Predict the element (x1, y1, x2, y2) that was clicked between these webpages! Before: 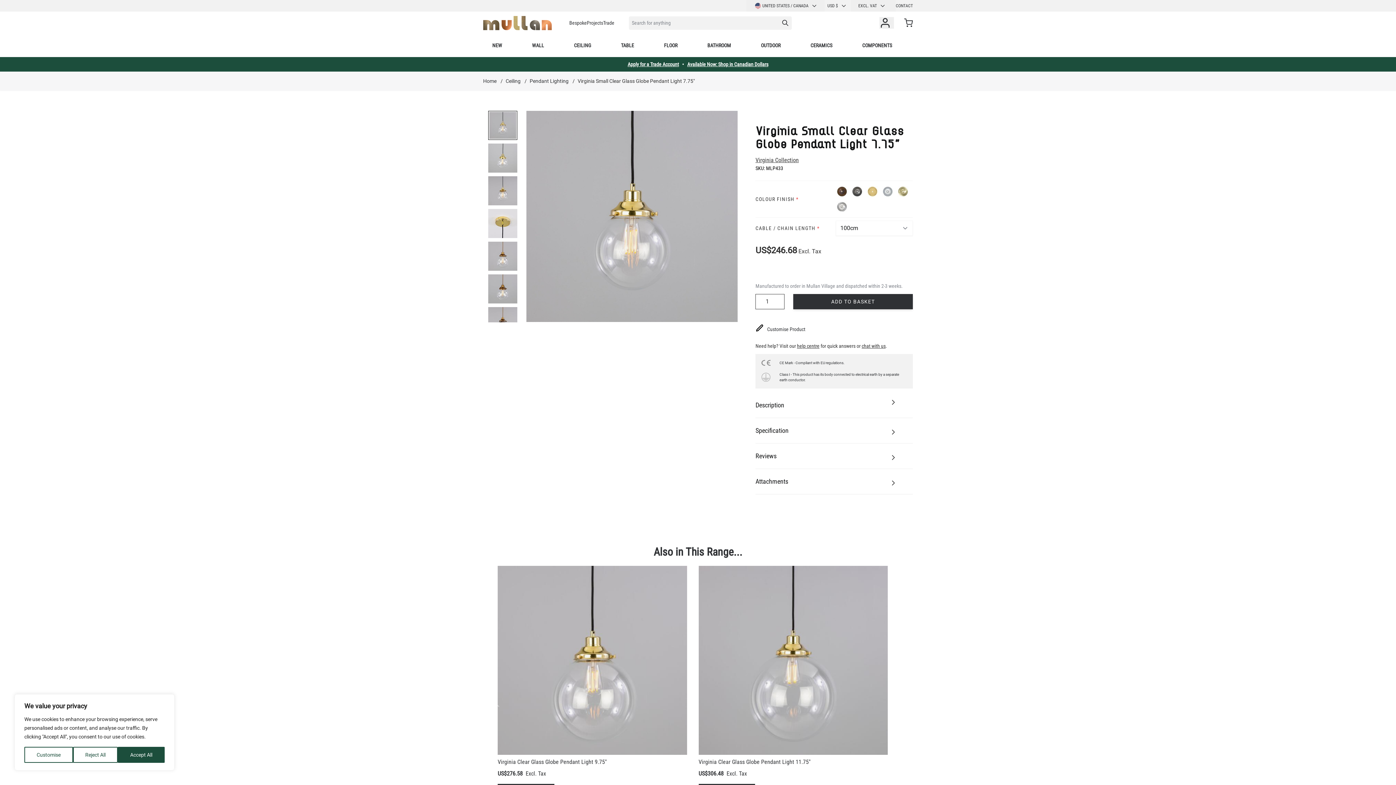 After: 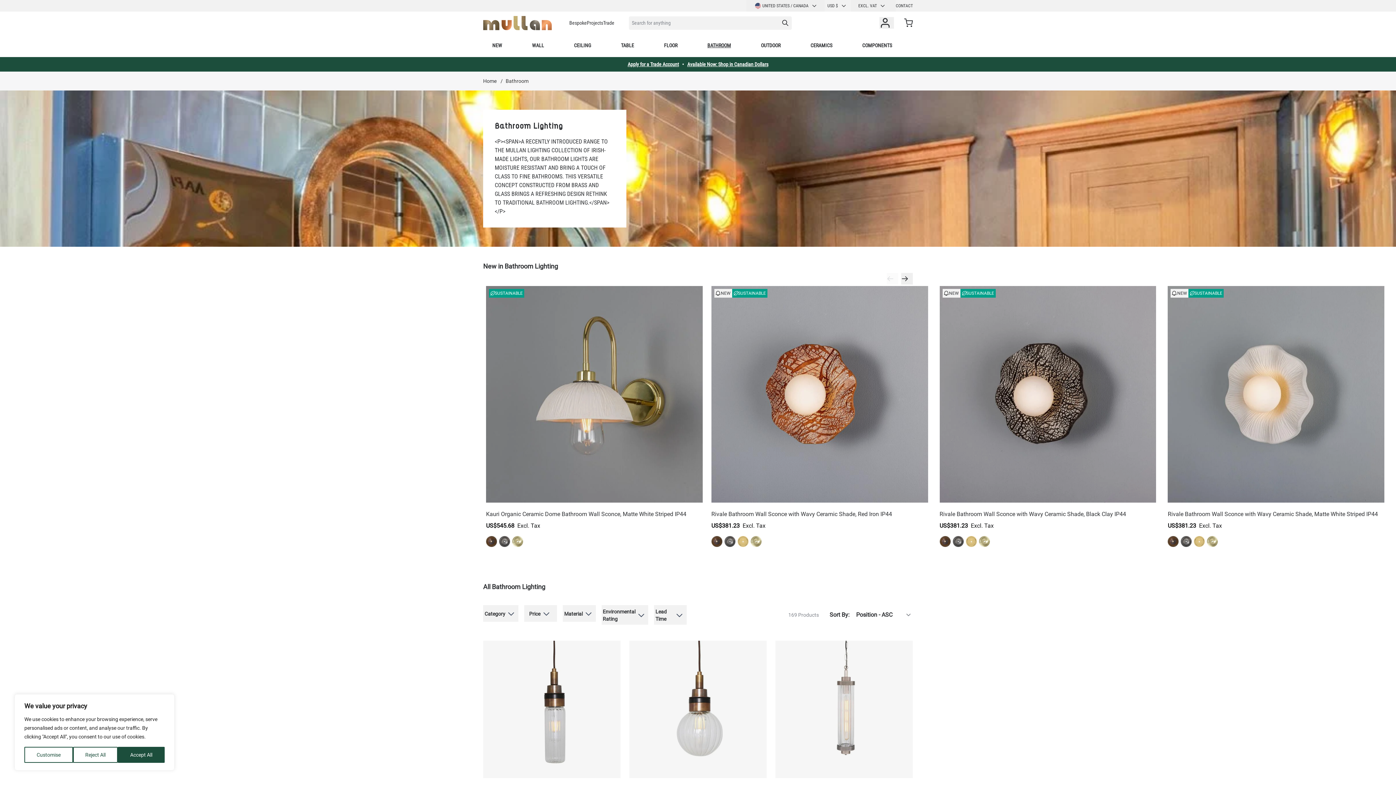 Action: label: BATHROOM bbox: (698, 38, 740, 52)